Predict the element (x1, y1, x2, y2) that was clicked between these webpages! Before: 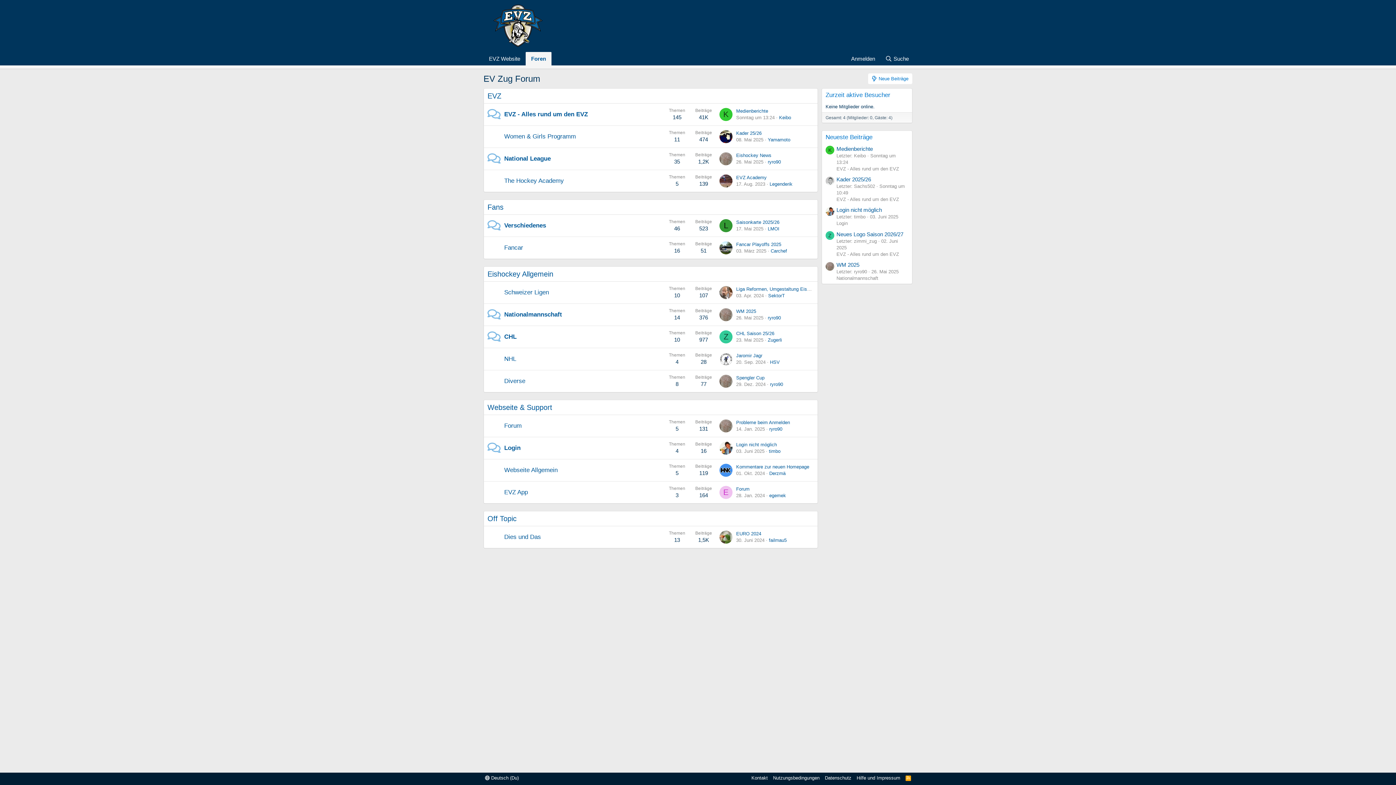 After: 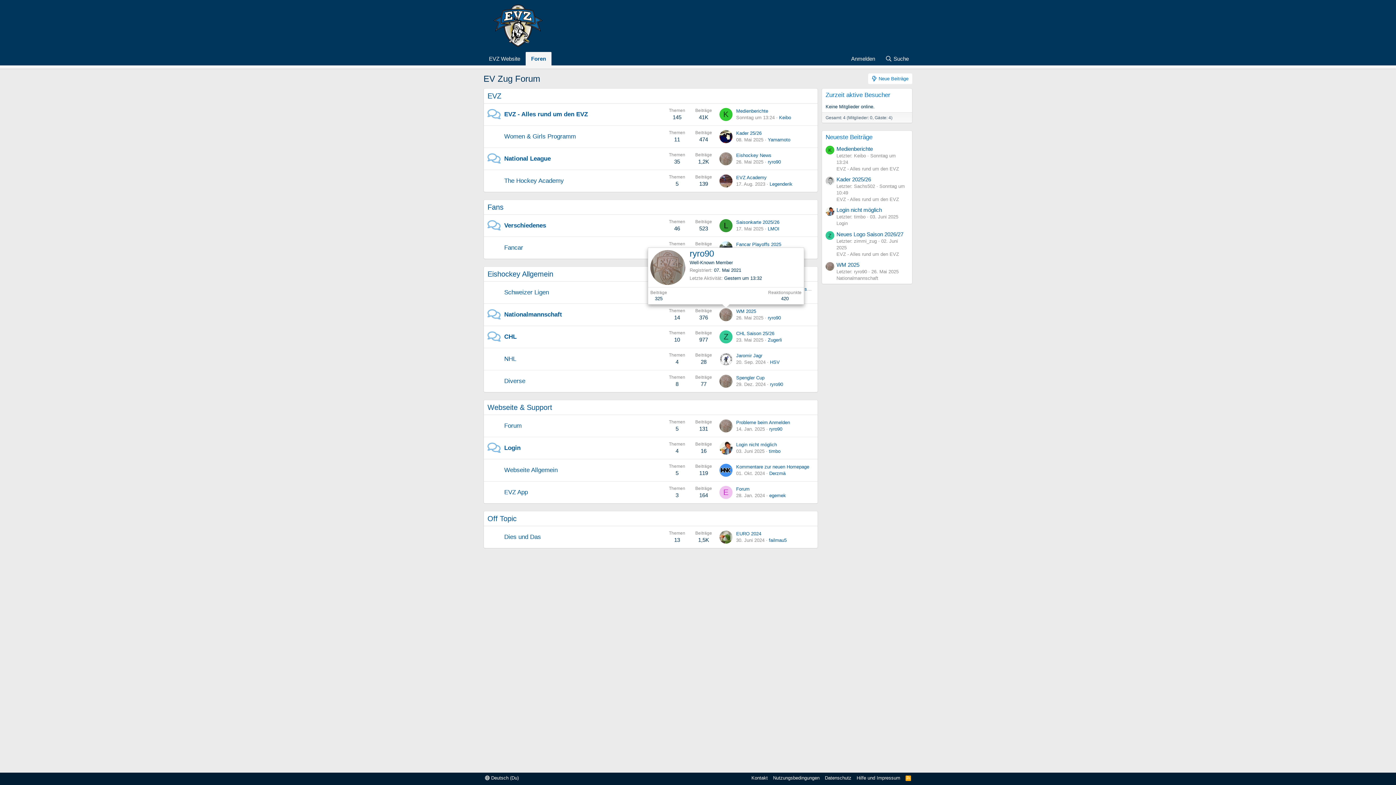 Action: bbox: (719, 308, 732, 321)